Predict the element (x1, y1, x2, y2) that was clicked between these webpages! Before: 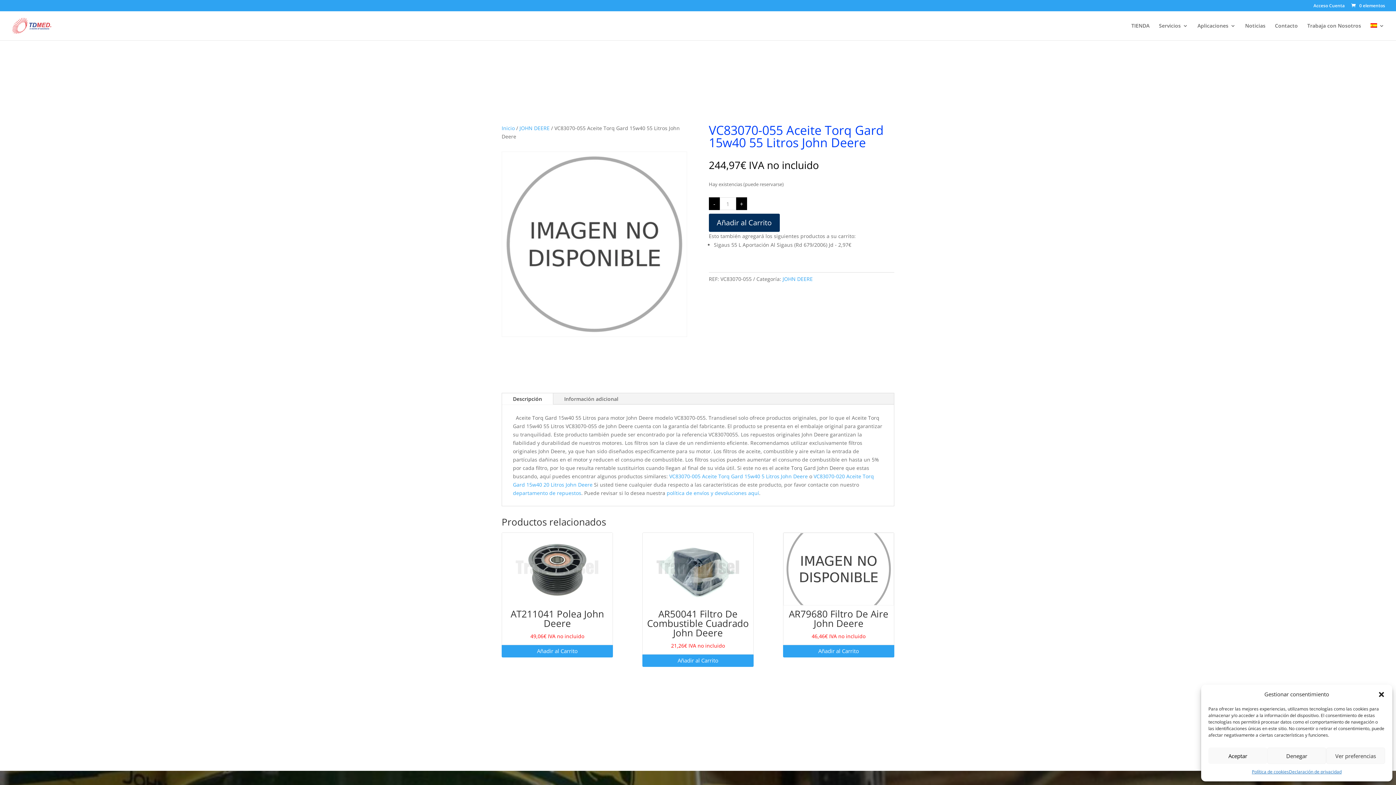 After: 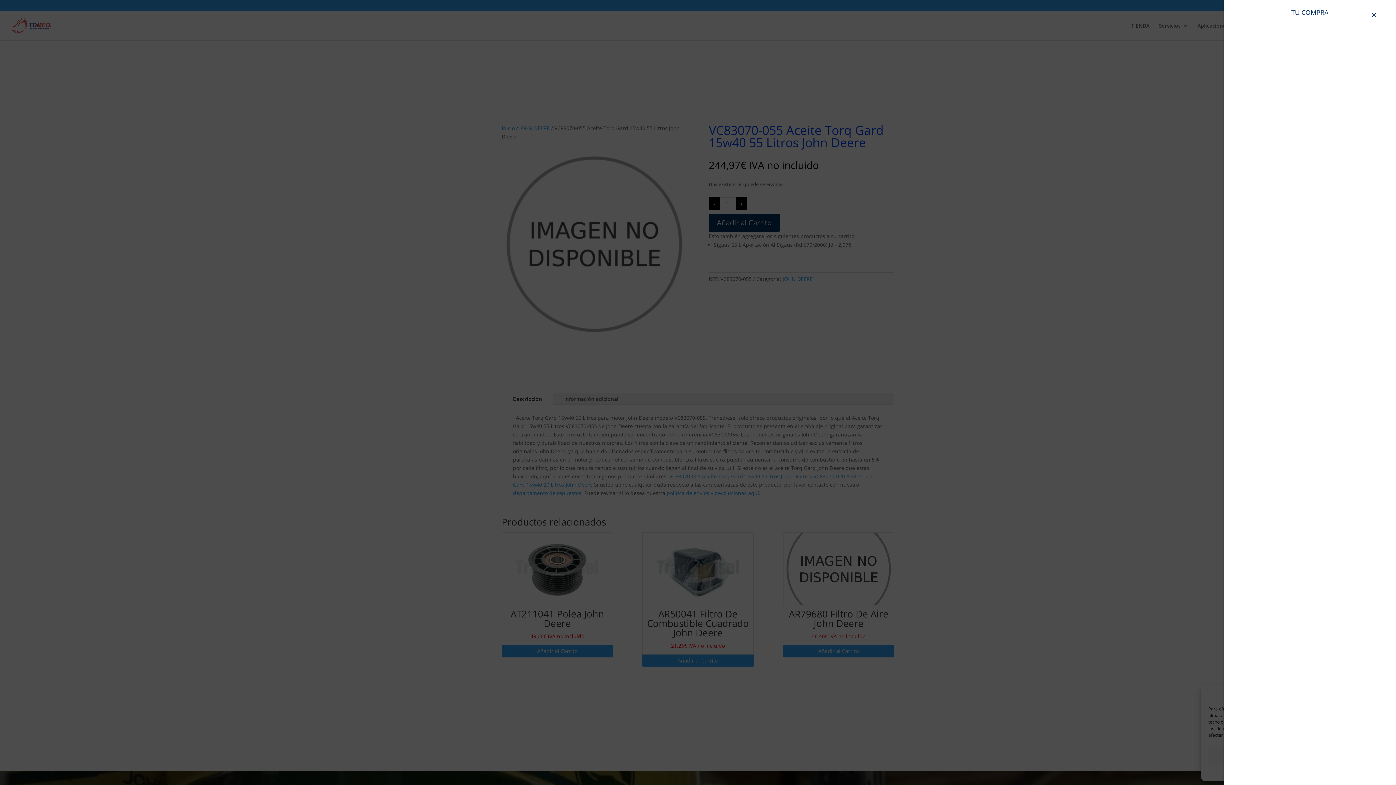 Action: bbox: (1350, 2, 1385, 8) label:  0 elementos